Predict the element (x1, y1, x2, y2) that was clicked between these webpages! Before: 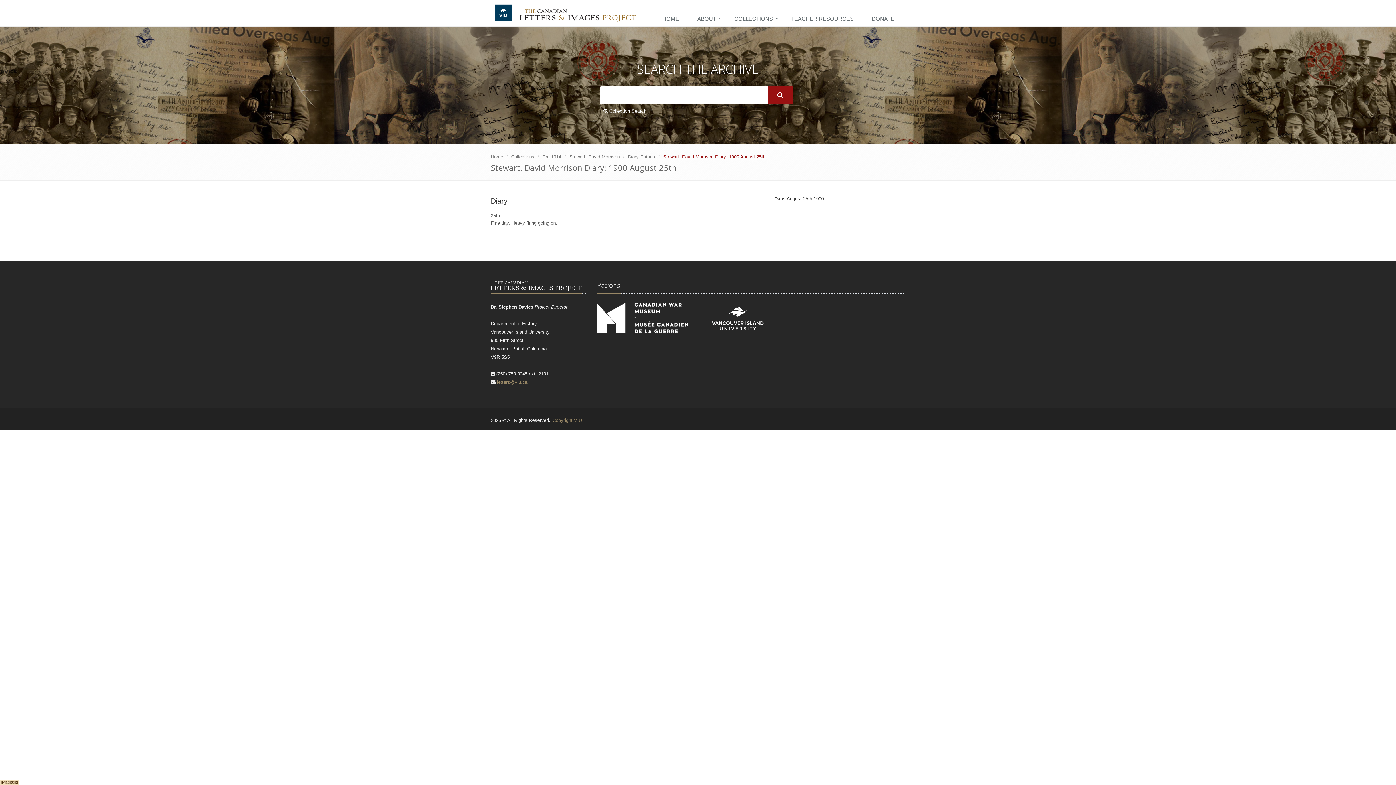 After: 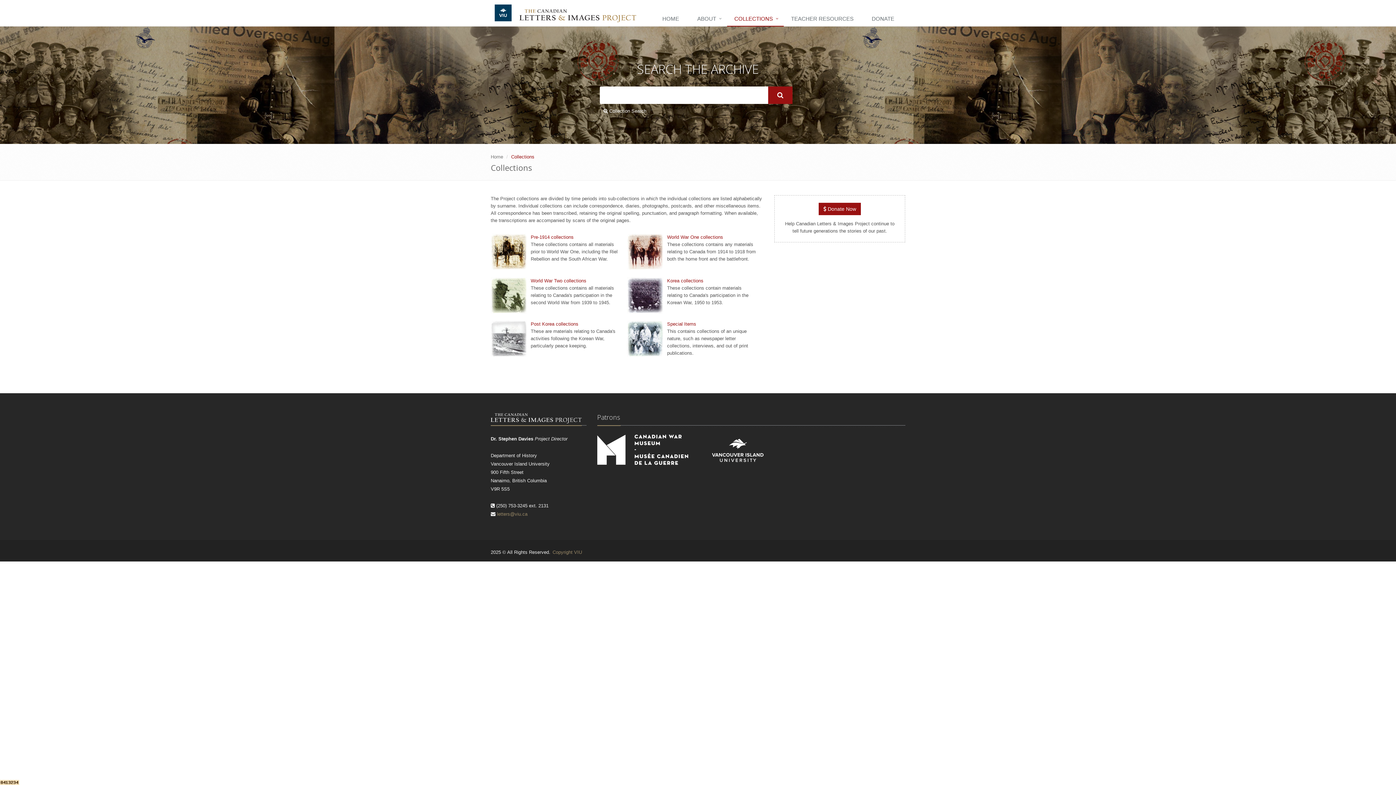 Action: label: Collections bbox: (511, 154, 534, 159)